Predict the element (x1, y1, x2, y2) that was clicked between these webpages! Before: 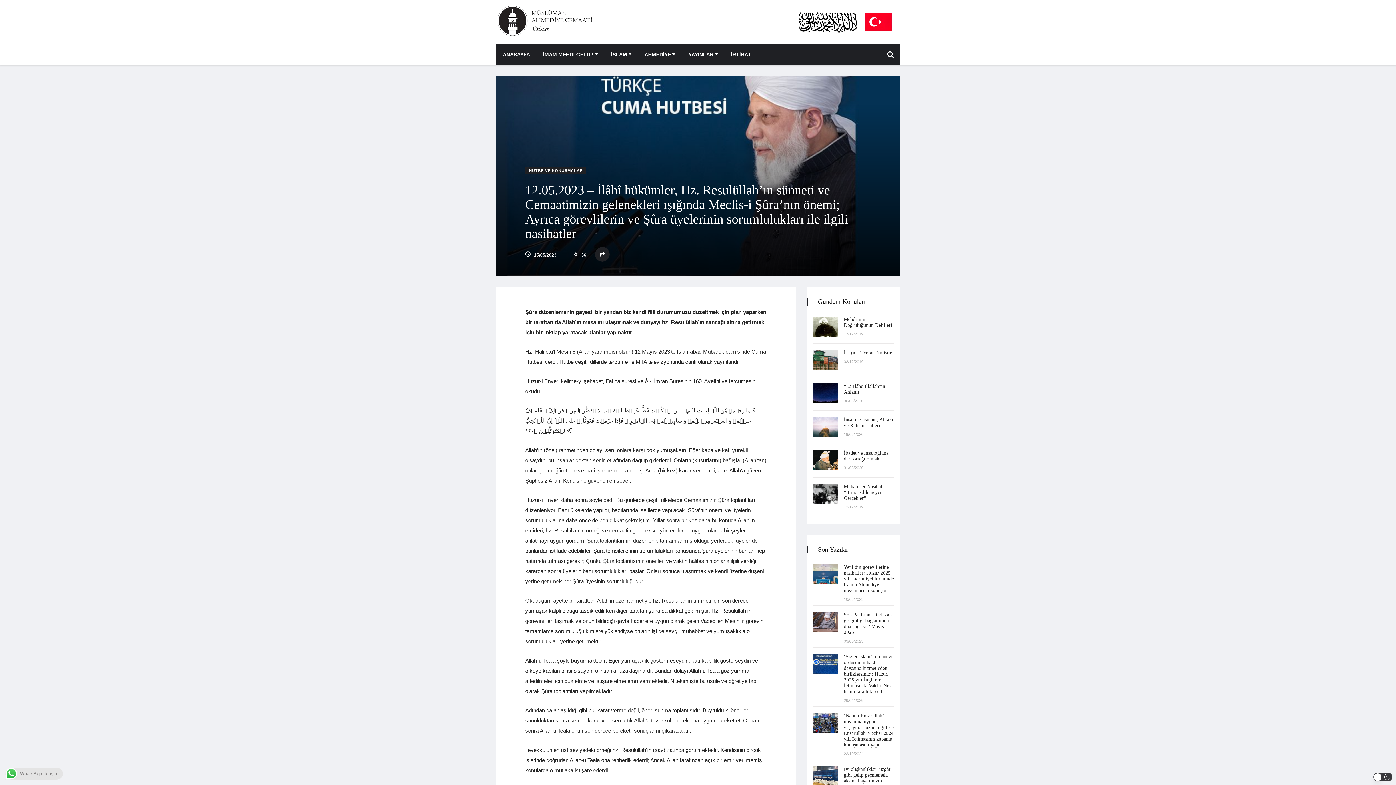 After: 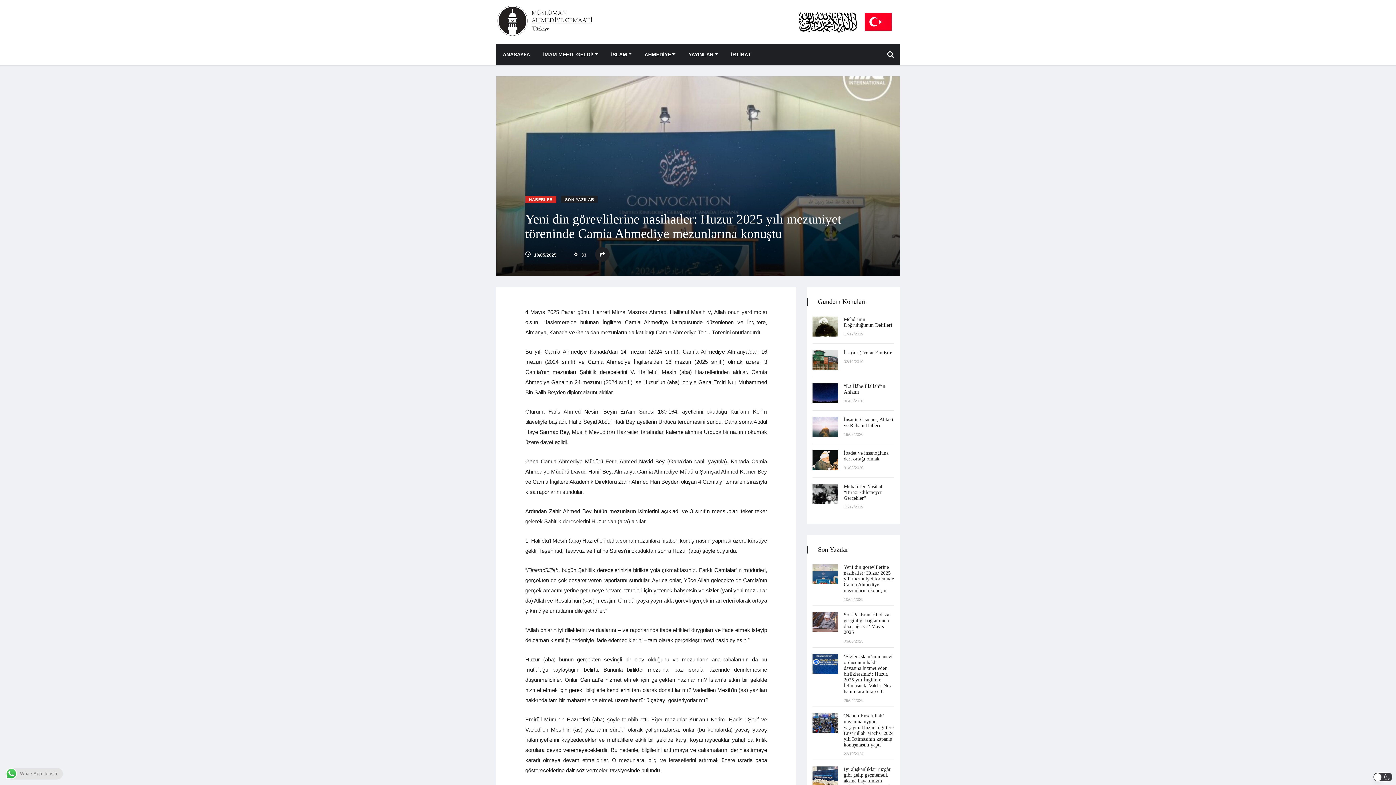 Action: bbox: (844, 564, 894, 593) label: Yeni din görevlilerine nasihatler: Huzur 2025 yılı mezuniyet töreninde Camia Ahmediye mezunlarına konuştu